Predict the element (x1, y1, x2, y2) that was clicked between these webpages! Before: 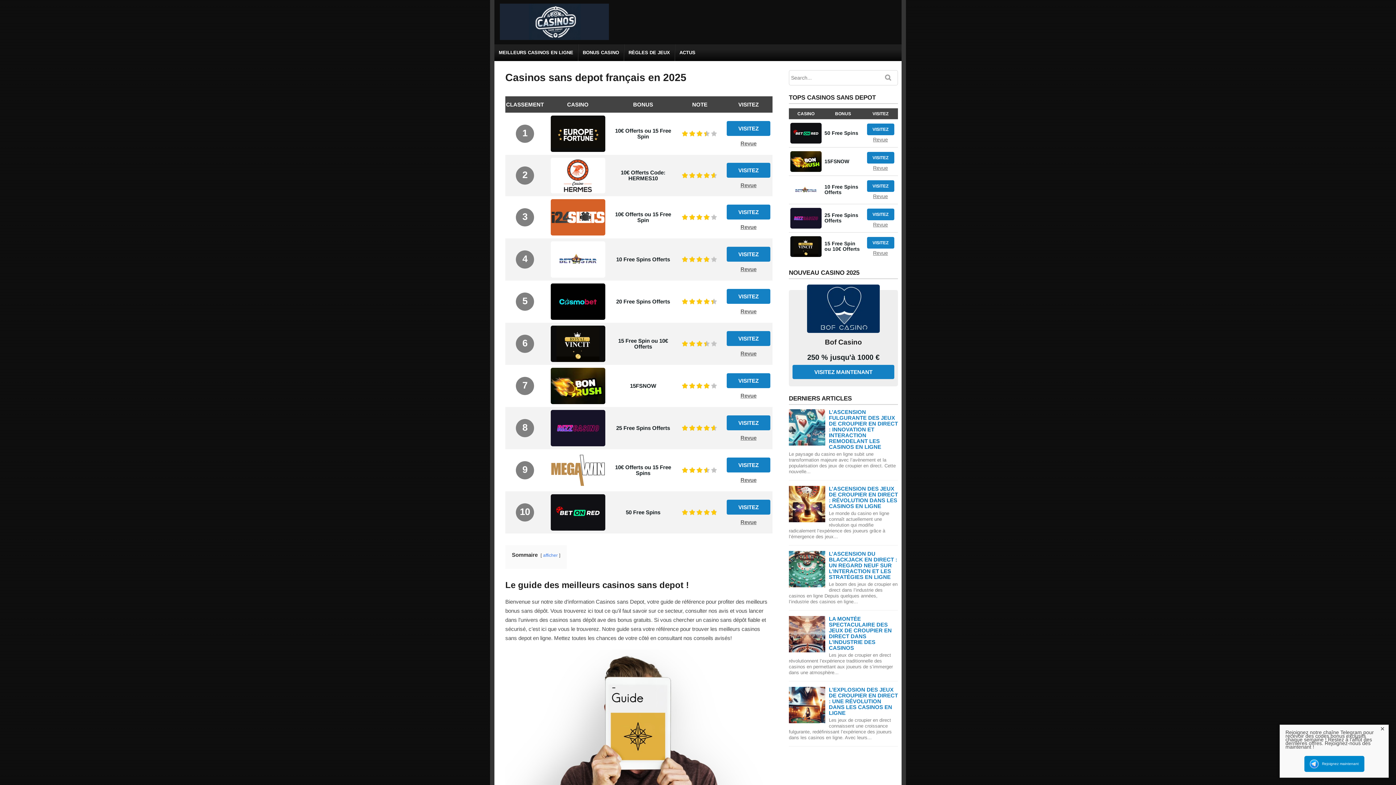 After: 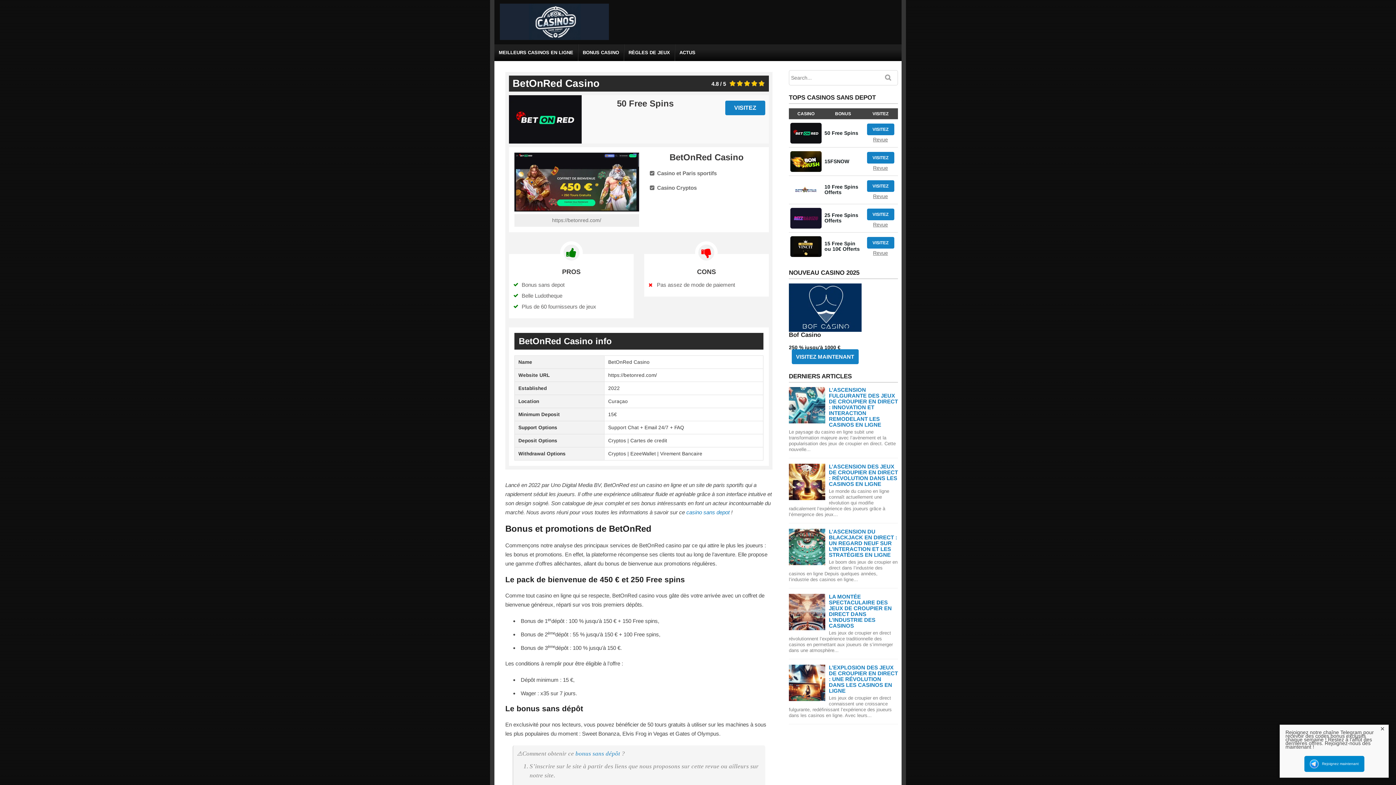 Action: label: Revue bbox: (864, 135, 896, 142)